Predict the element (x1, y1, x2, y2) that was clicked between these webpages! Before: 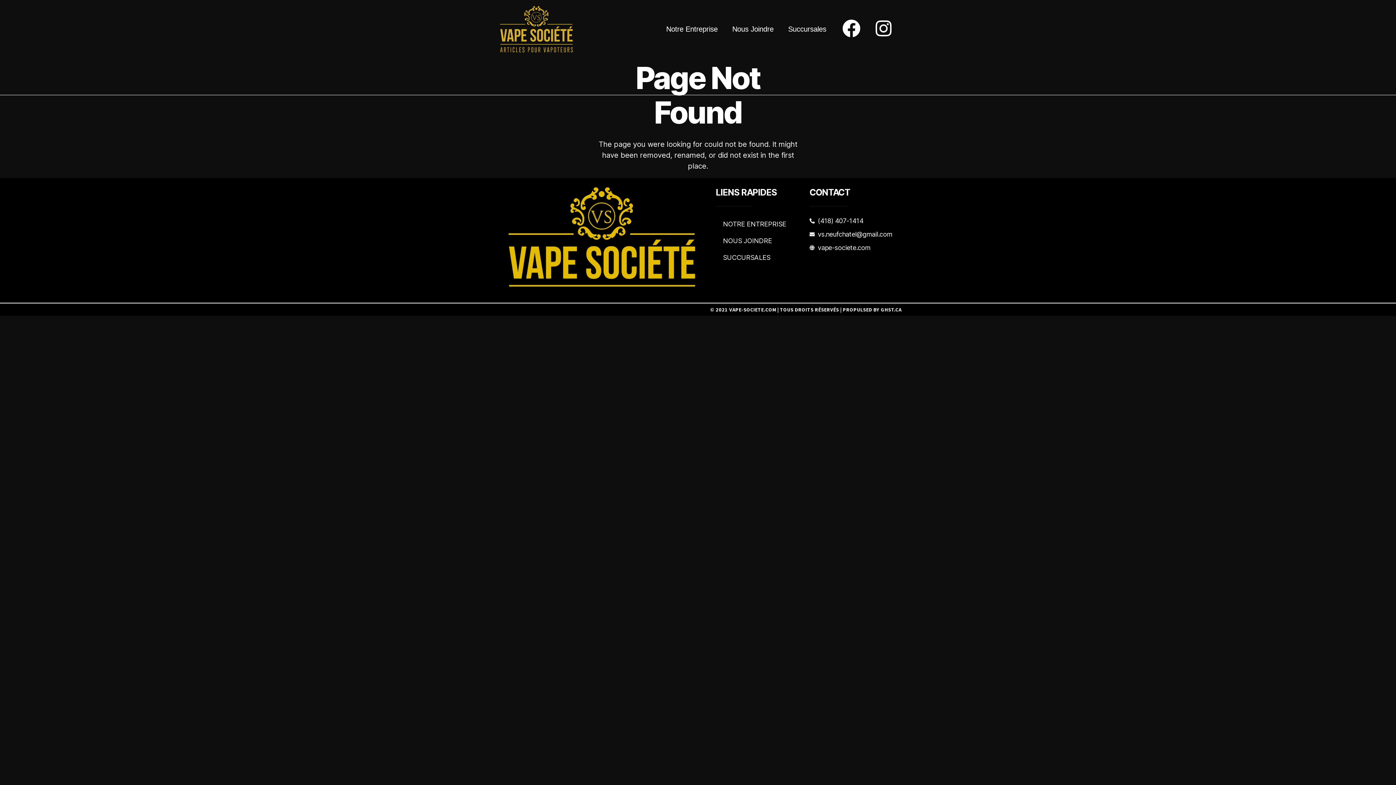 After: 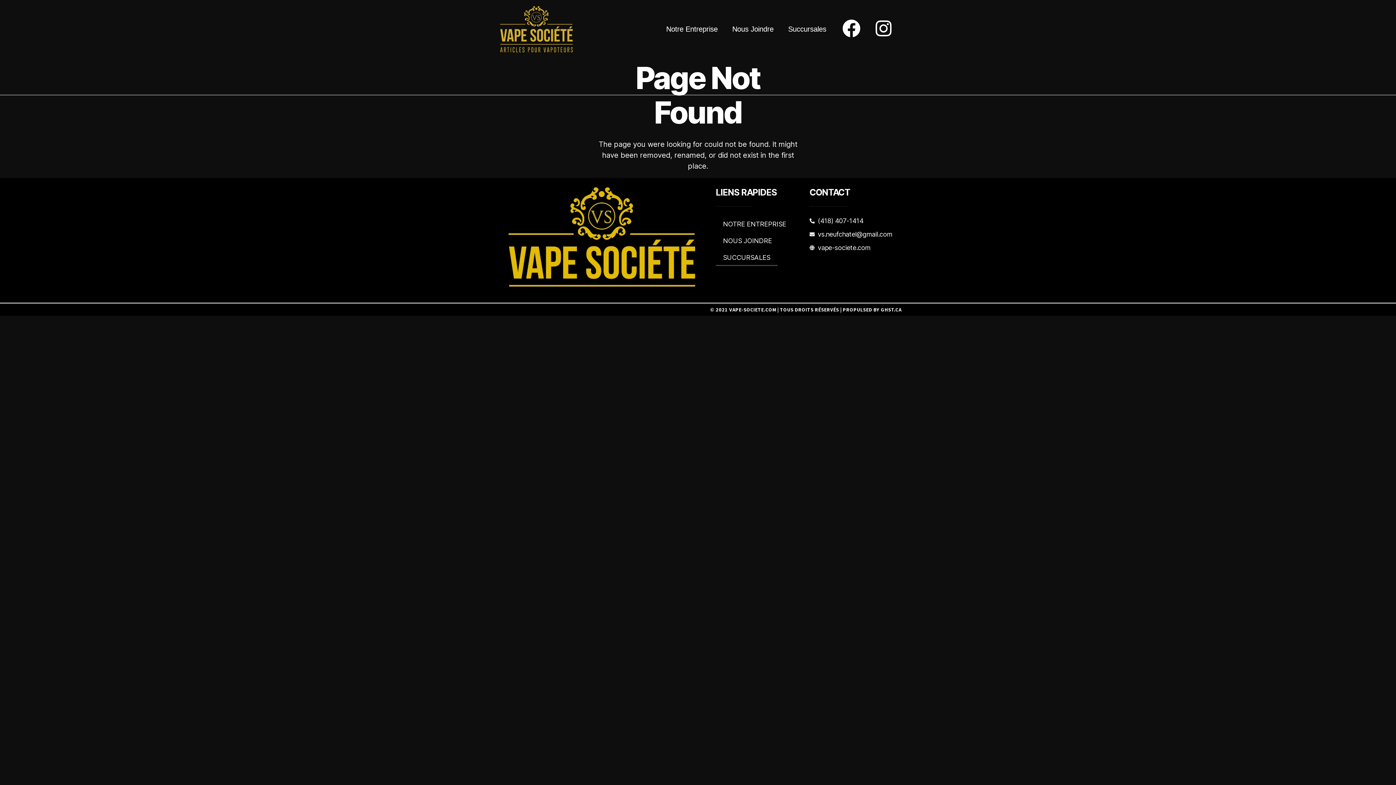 Action: label: SUCCURSALES bbox: (716, 249, 777, 266)